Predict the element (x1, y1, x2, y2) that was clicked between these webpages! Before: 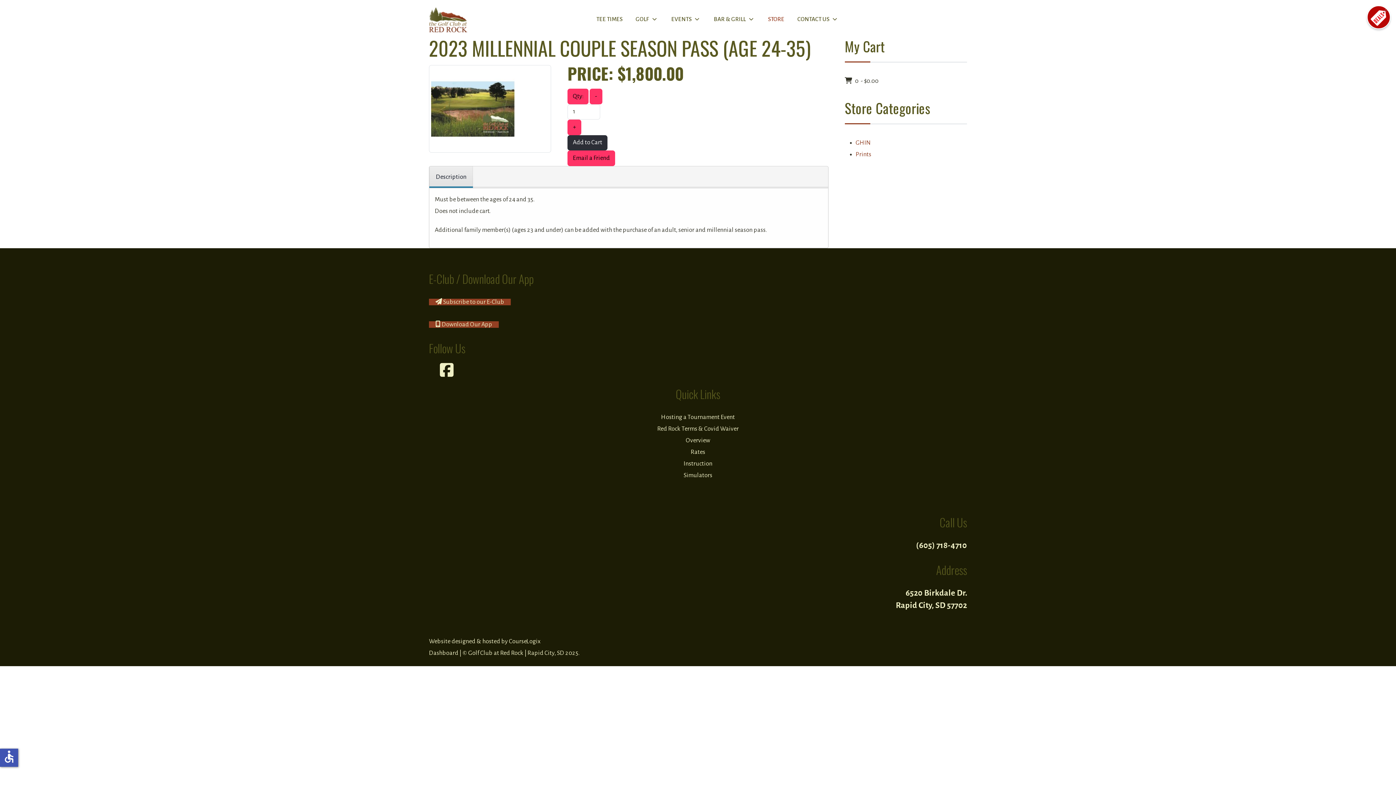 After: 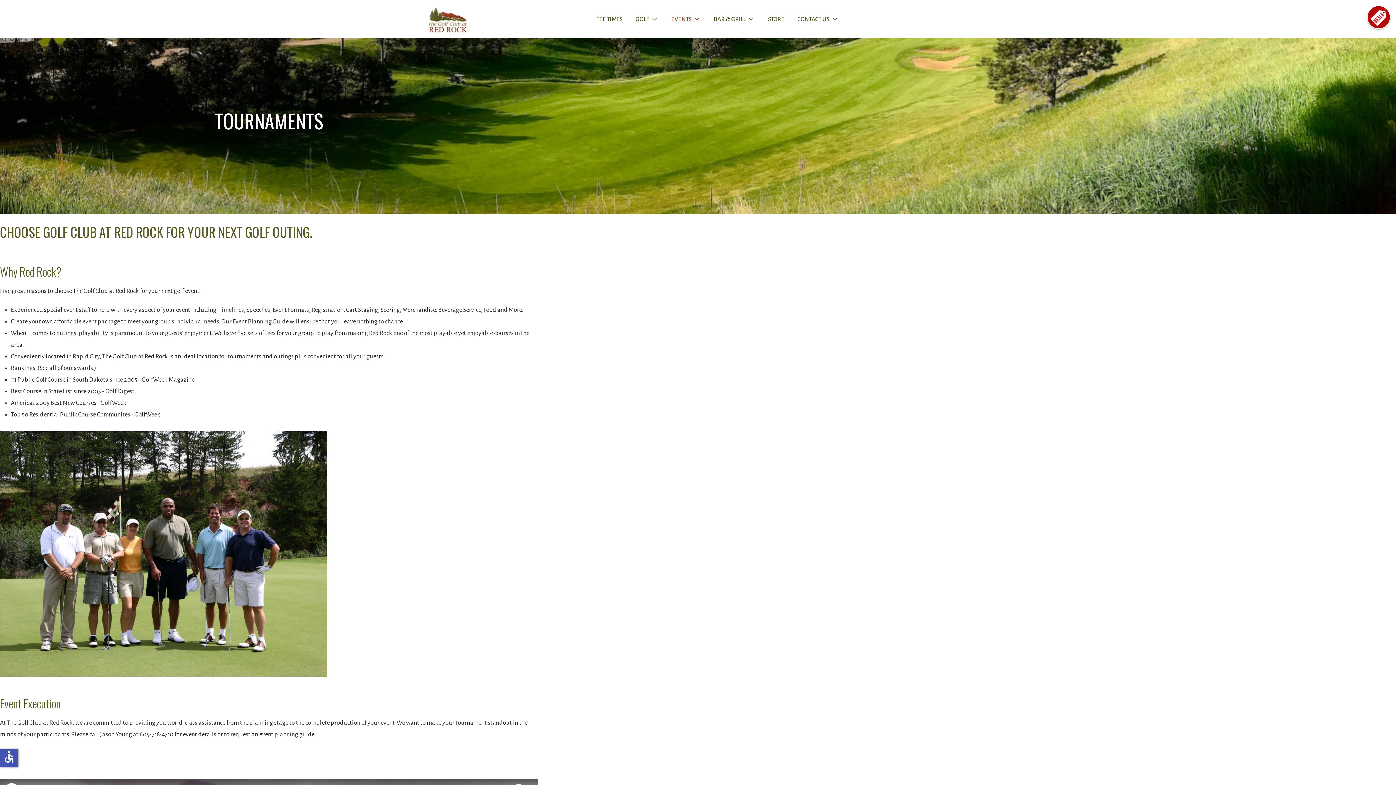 Action: label: Hosting a Tournament Event bbox: (661, 414, 735, 420)